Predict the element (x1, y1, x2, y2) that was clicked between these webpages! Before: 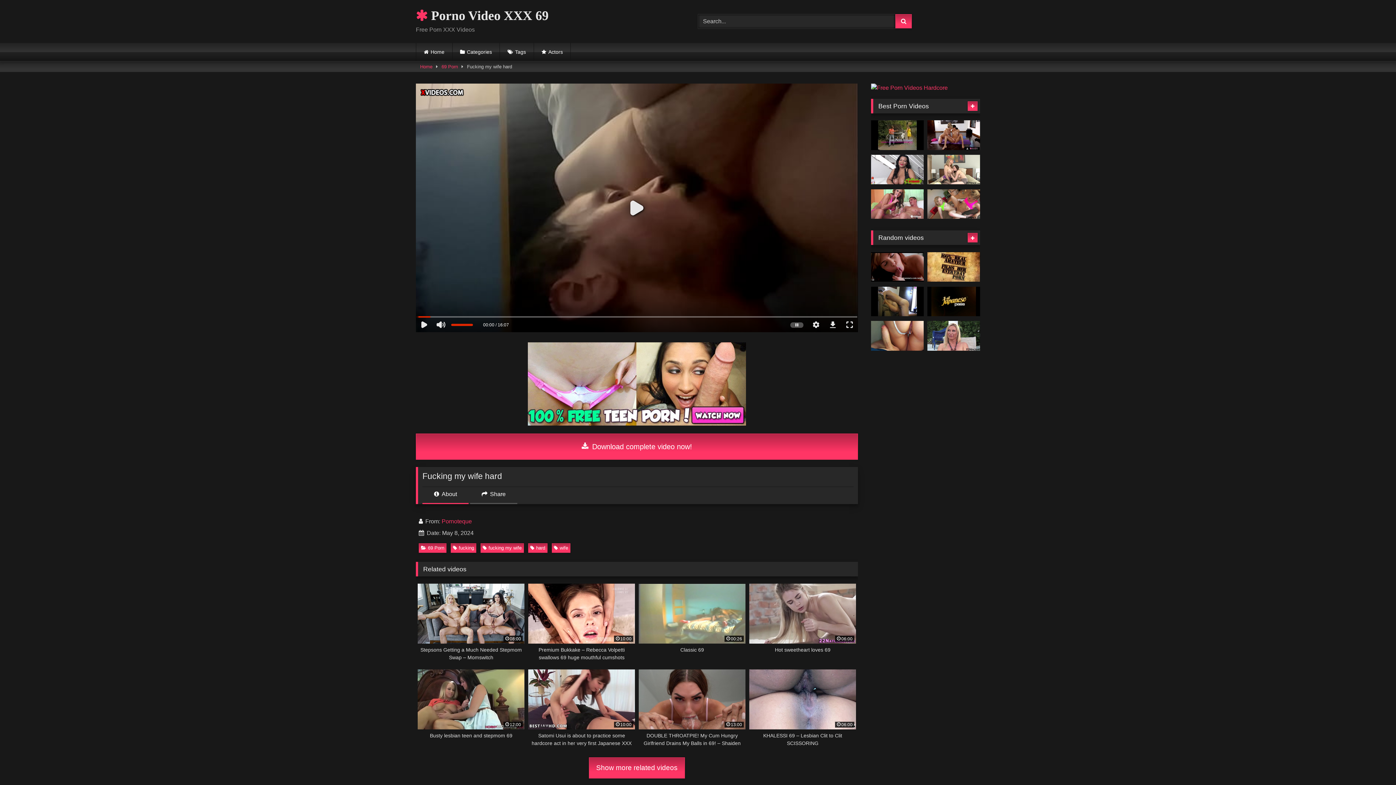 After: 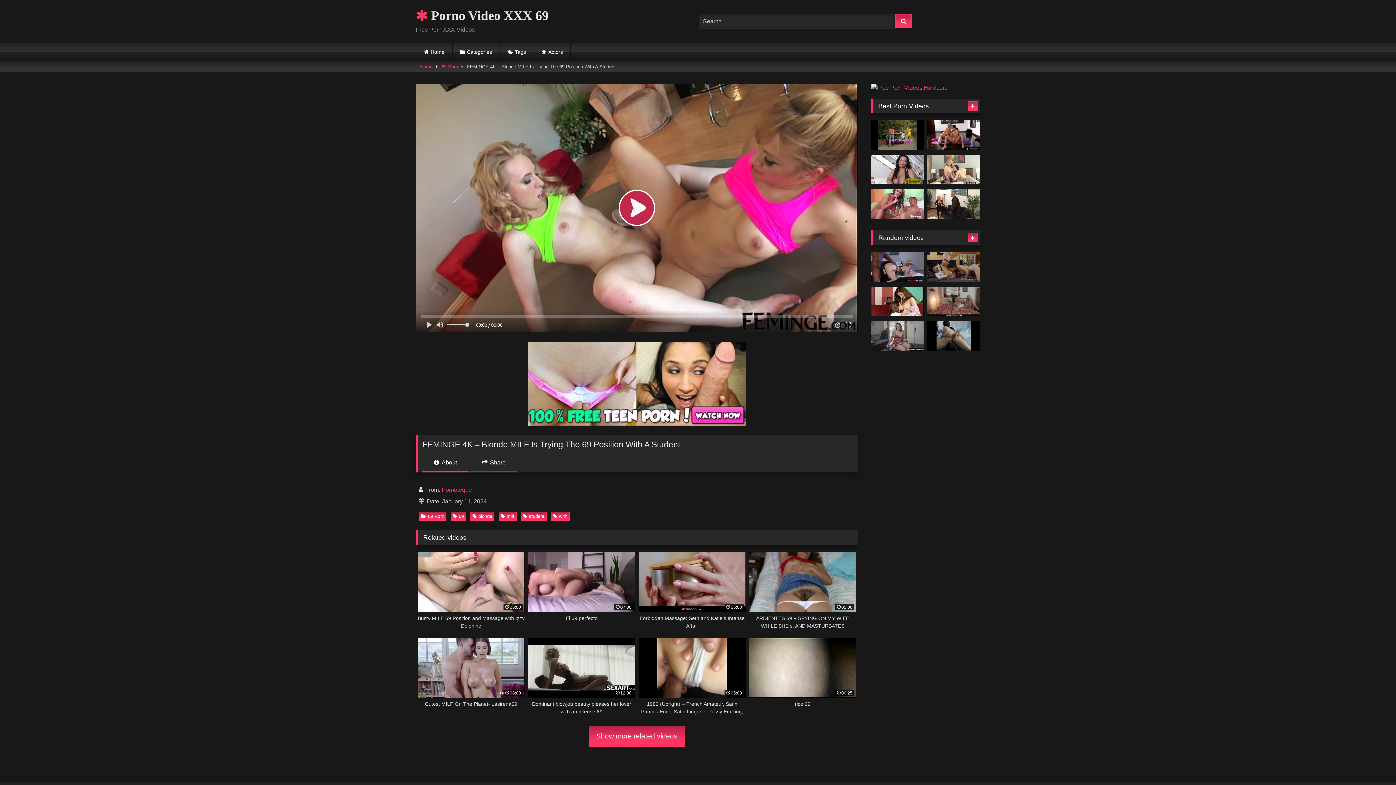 Action: bbox: (927, 189, 980, 218)